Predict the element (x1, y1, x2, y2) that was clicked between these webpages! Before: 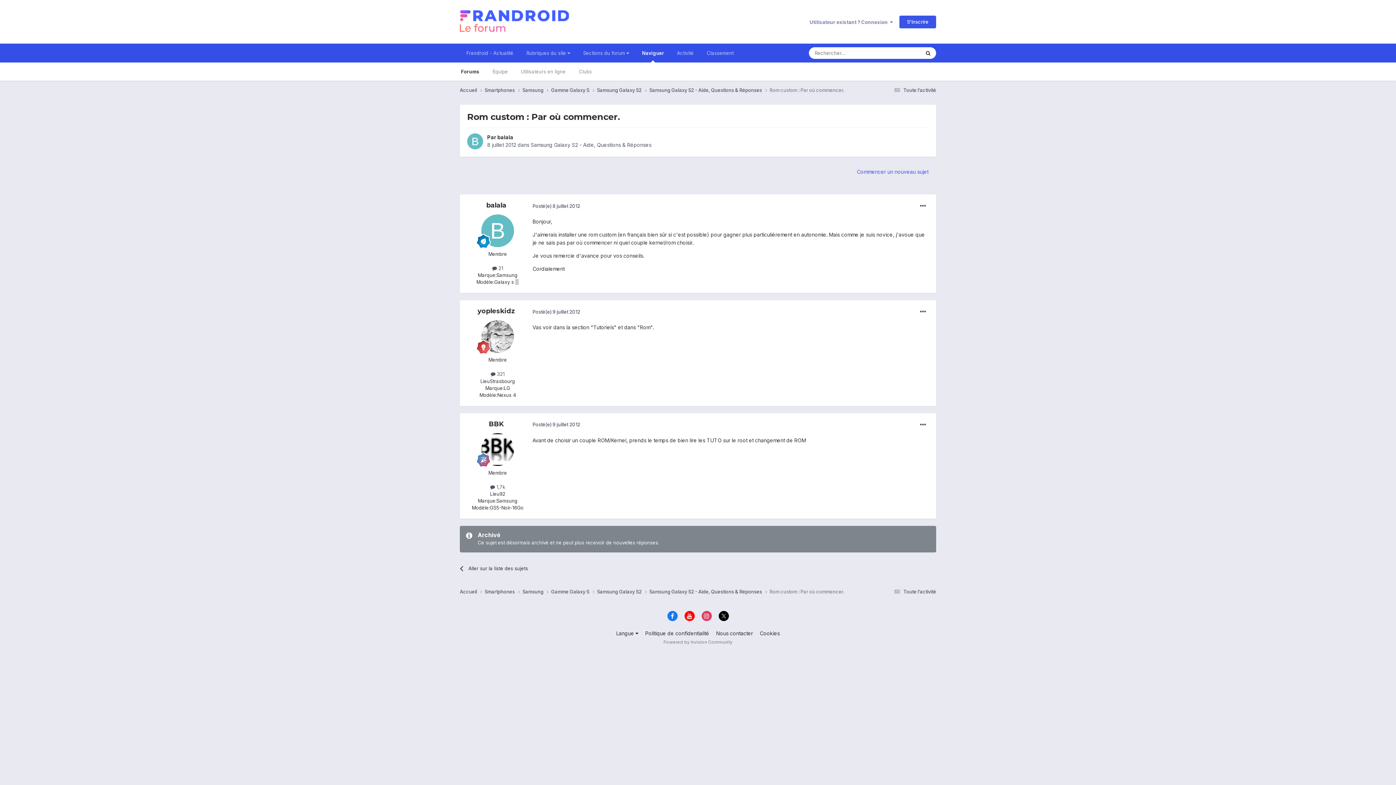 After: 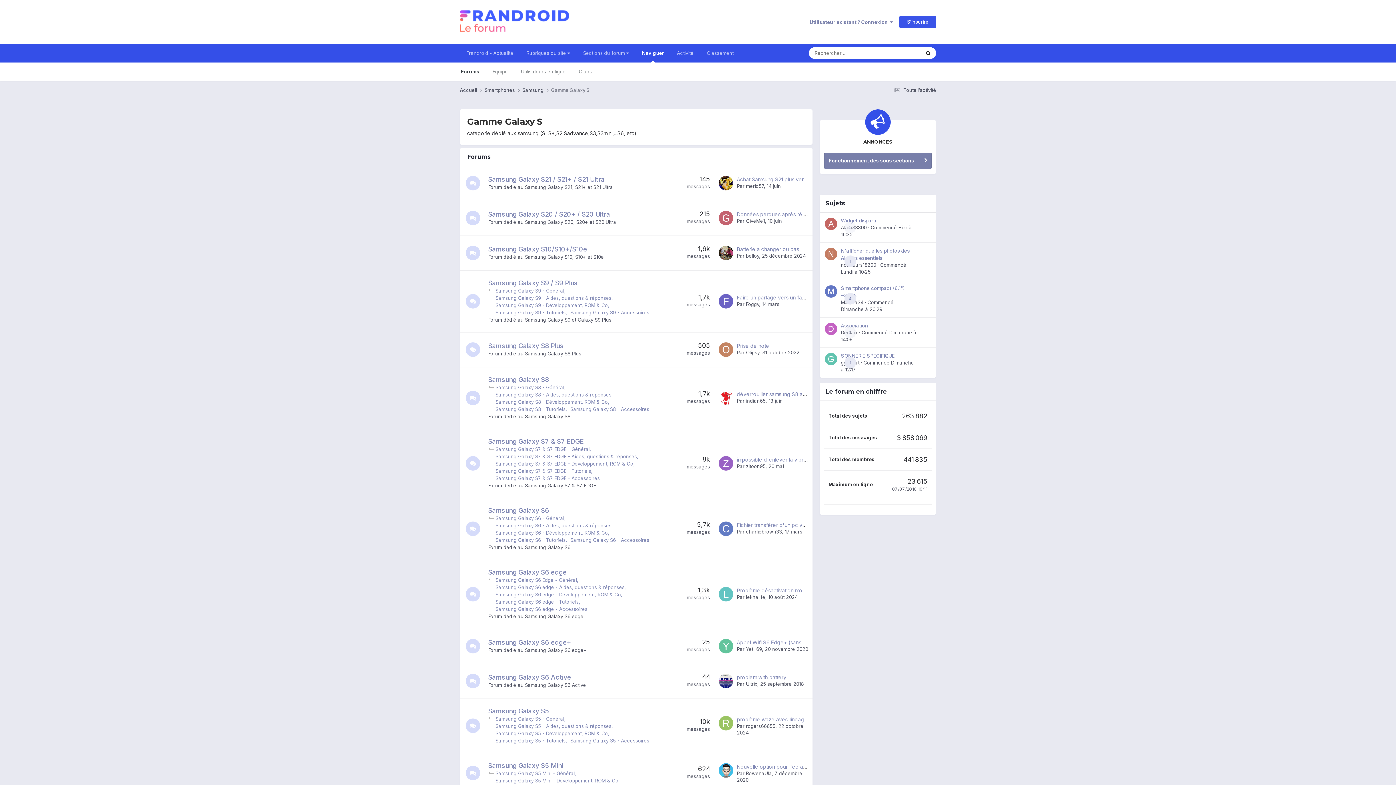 Action: label: Gamme Galaxy S  bbox: (551, 86, 597, 93)